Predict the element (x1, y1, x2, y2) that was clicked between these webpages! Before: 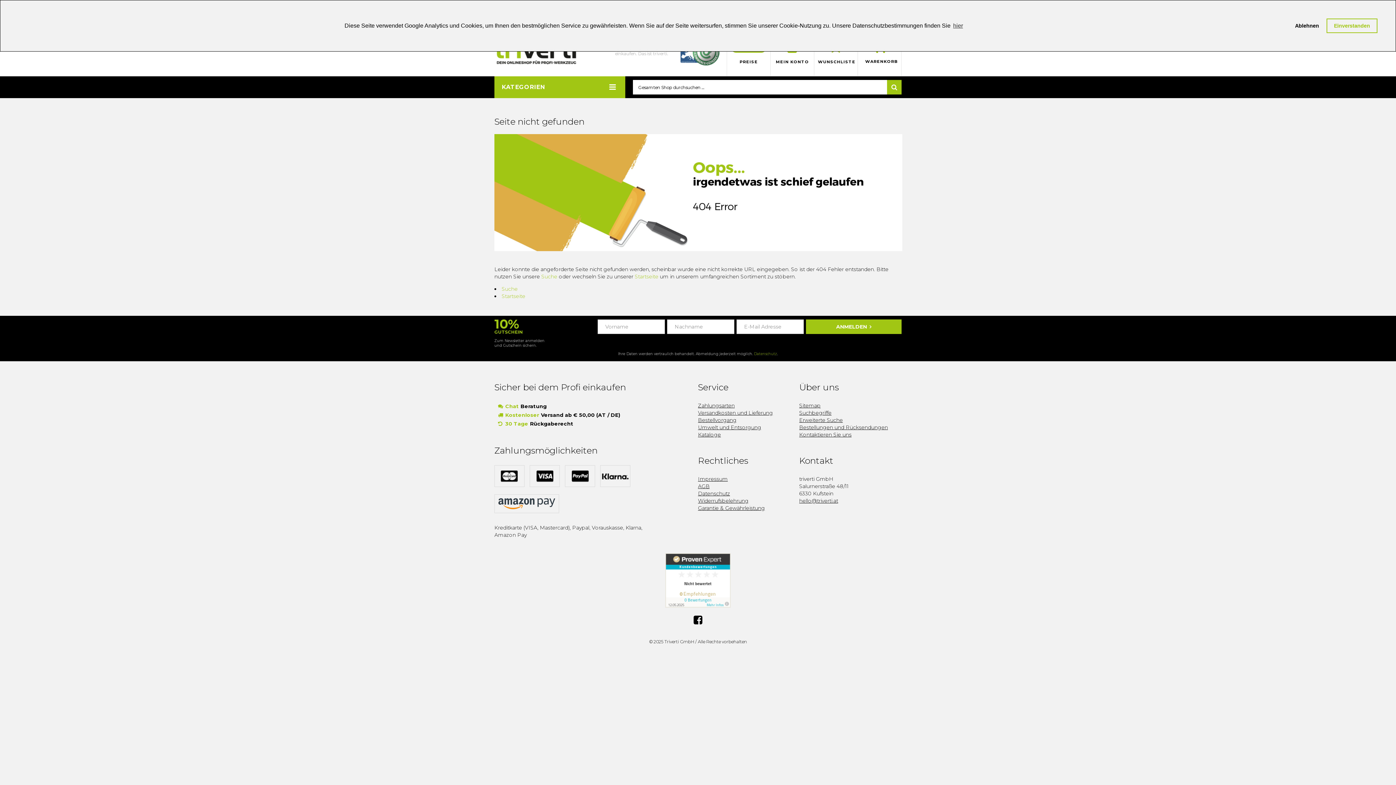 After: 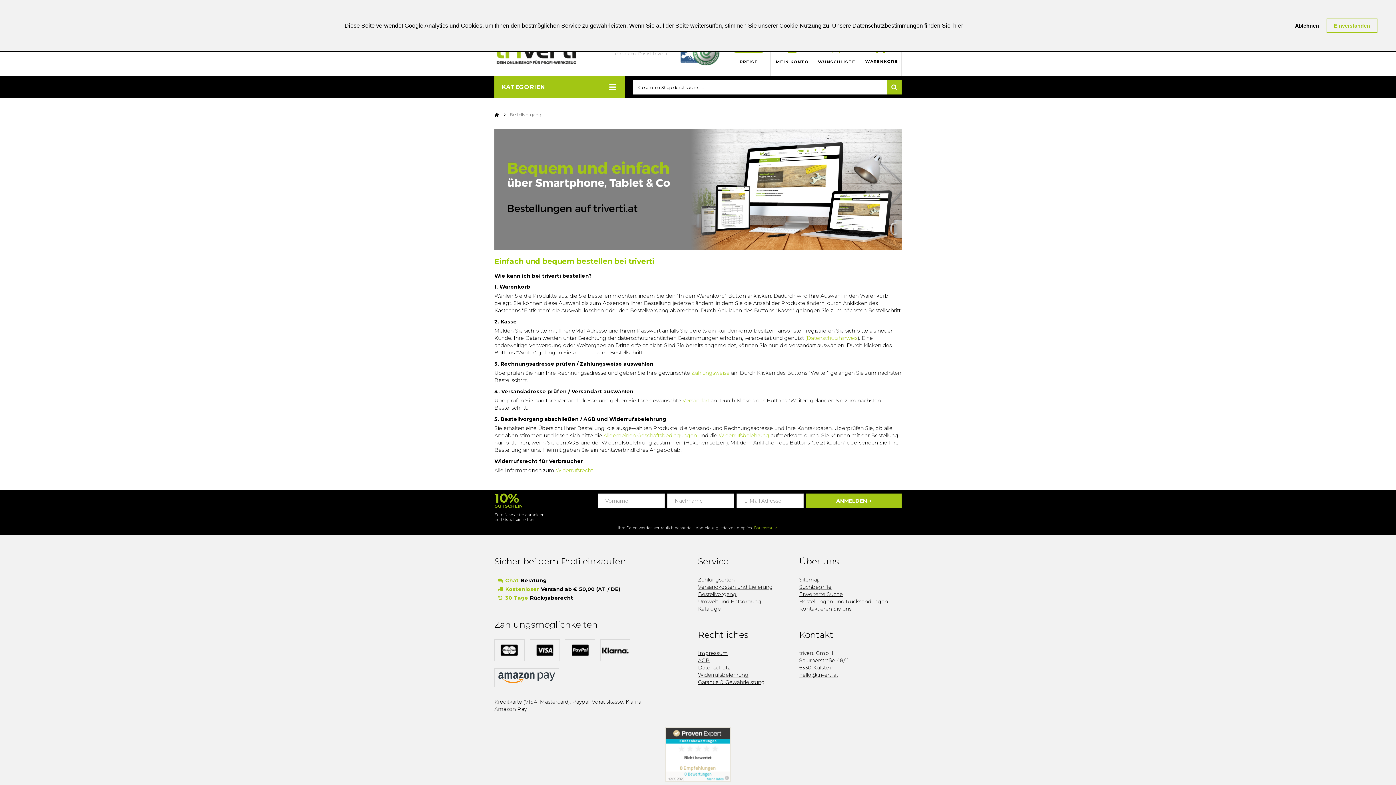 Action: label: Bestellvorgang bbox: (698, 416, 736, 424)